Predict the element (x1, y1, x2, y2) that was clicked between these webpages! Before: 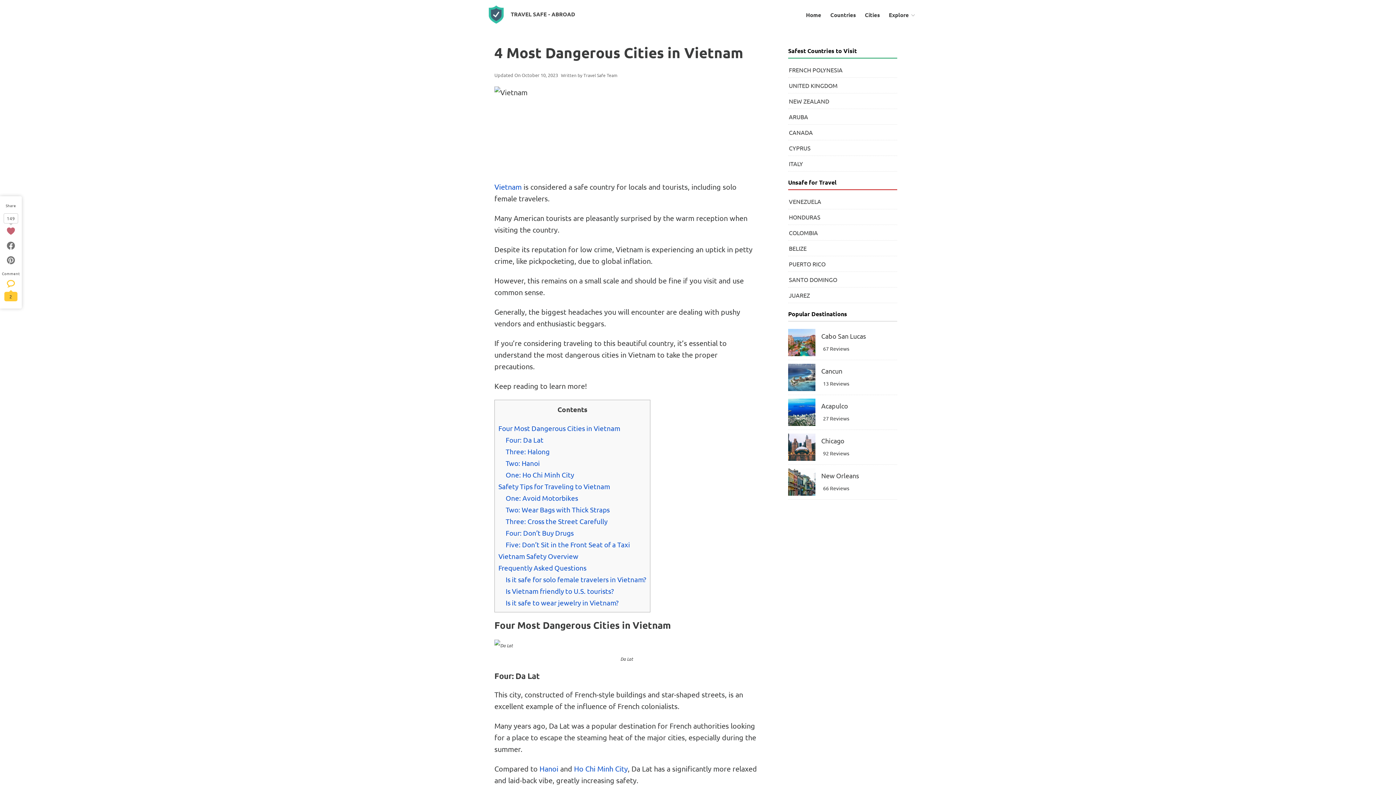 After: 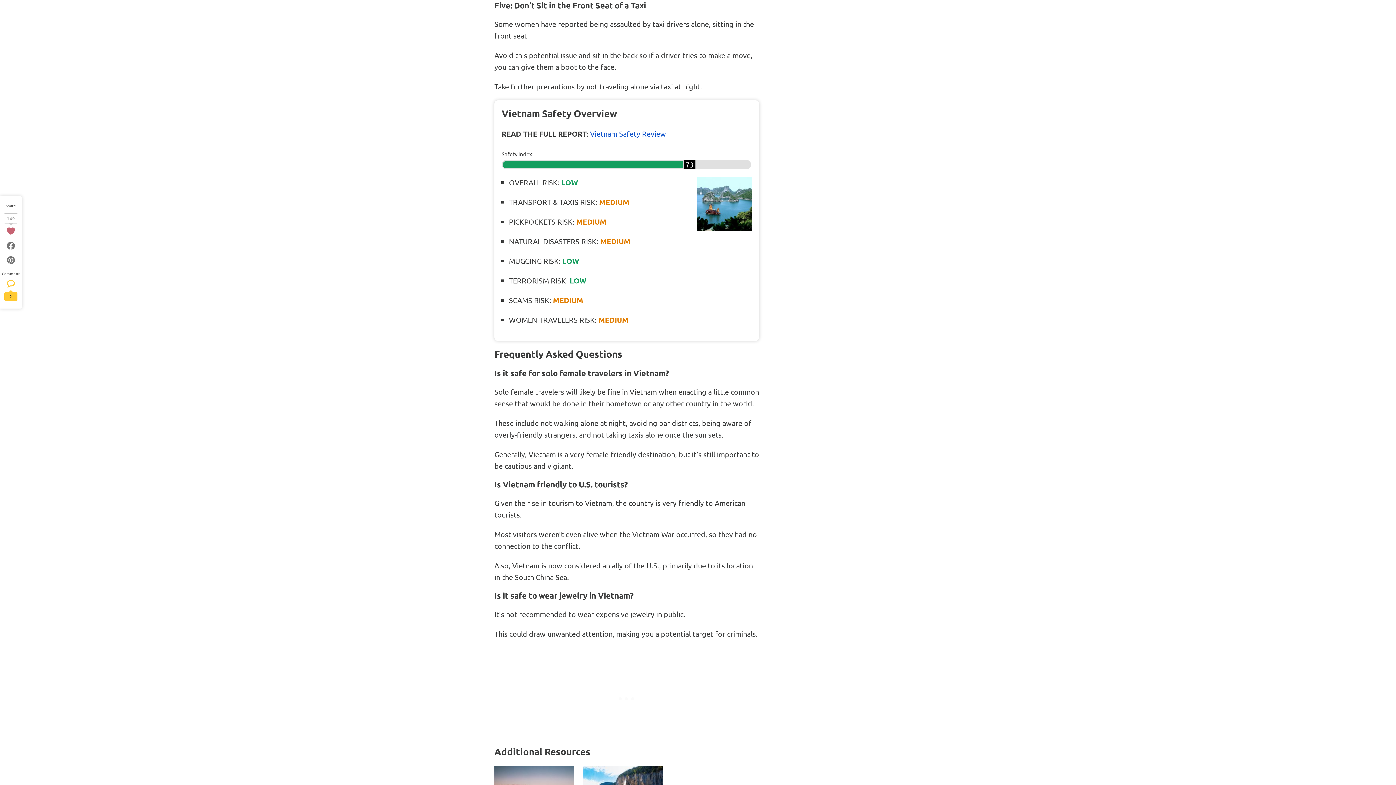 Action: label: Five: Don’t Sit in the Front Seat of a Taxi bbox: (505, 540, 630, 549)